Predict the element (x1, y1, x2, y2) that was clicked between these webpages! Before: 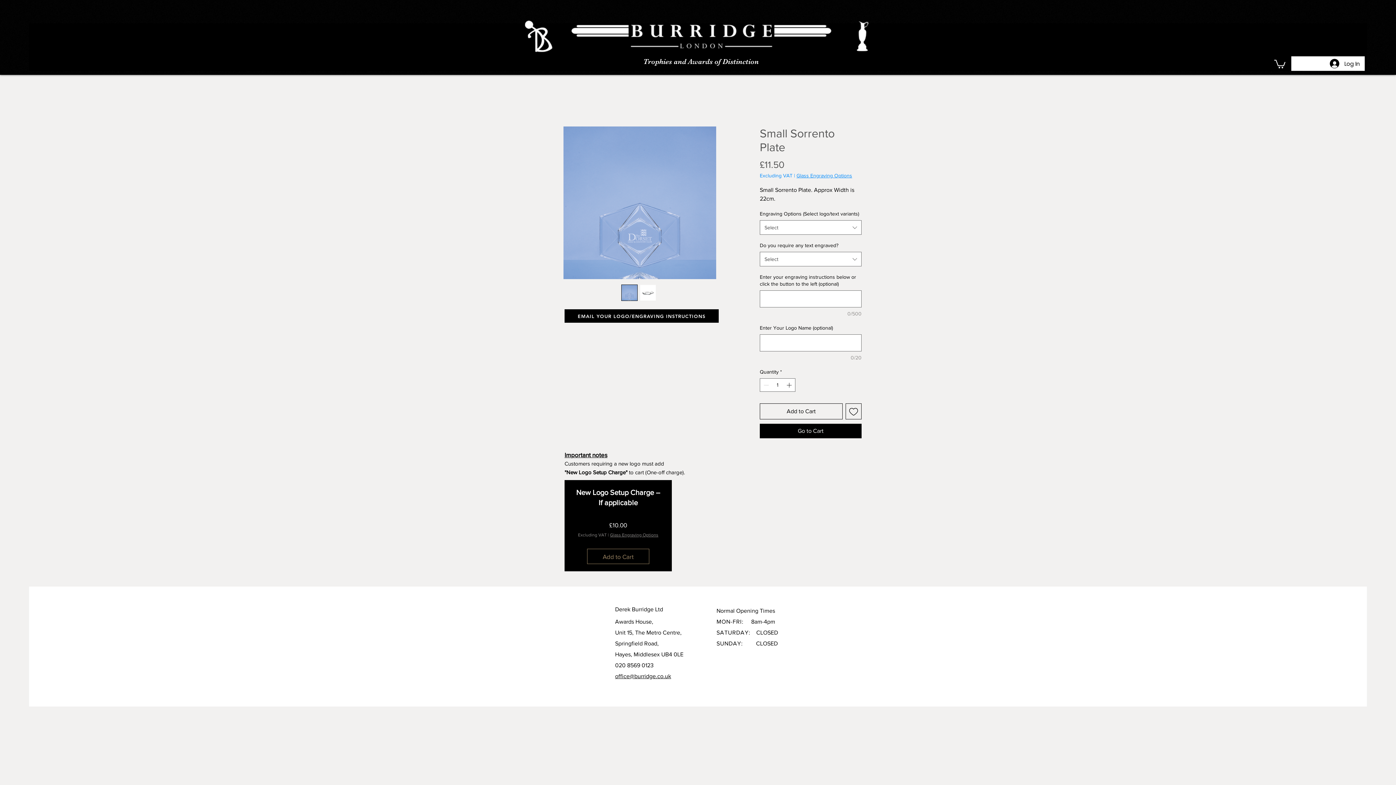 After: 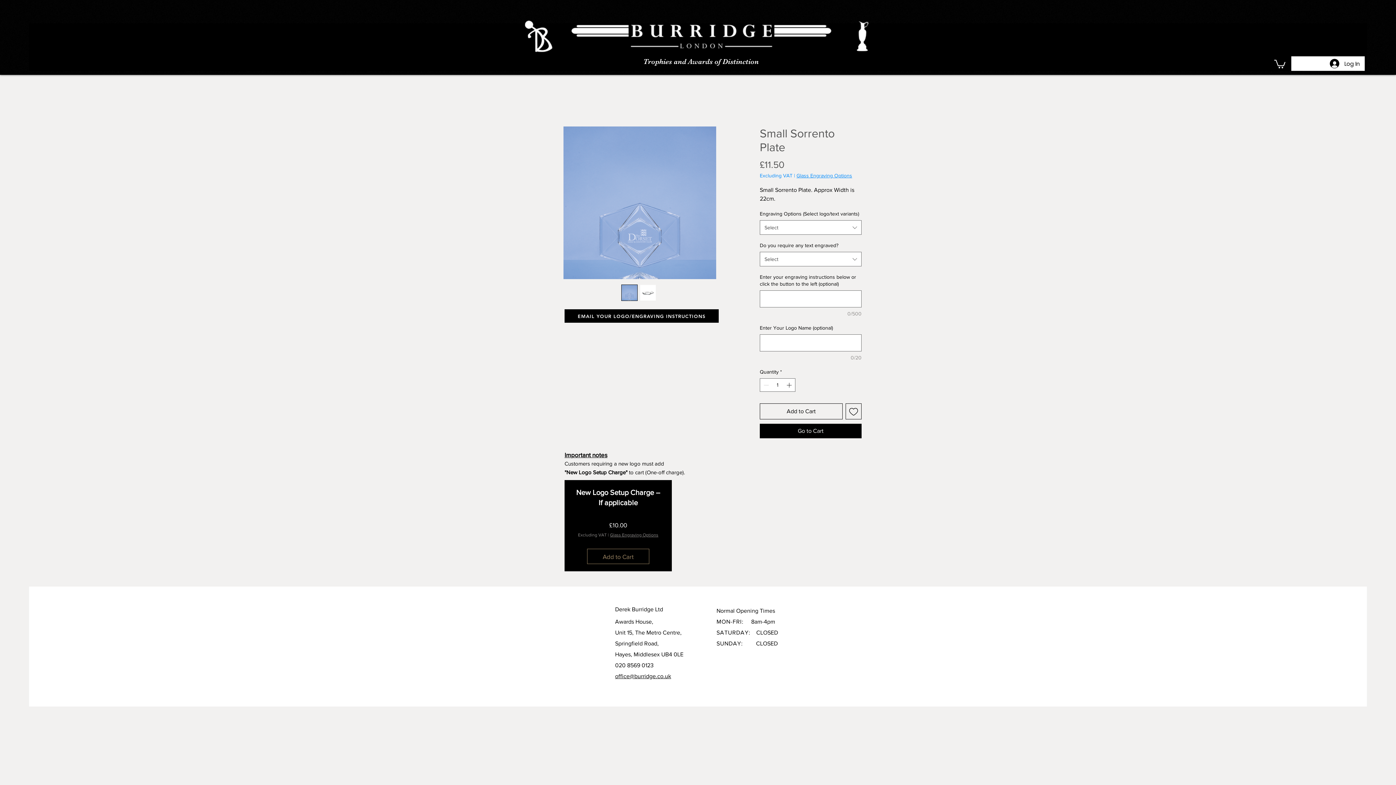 Action: bbox: (621, 284, 637, 301)